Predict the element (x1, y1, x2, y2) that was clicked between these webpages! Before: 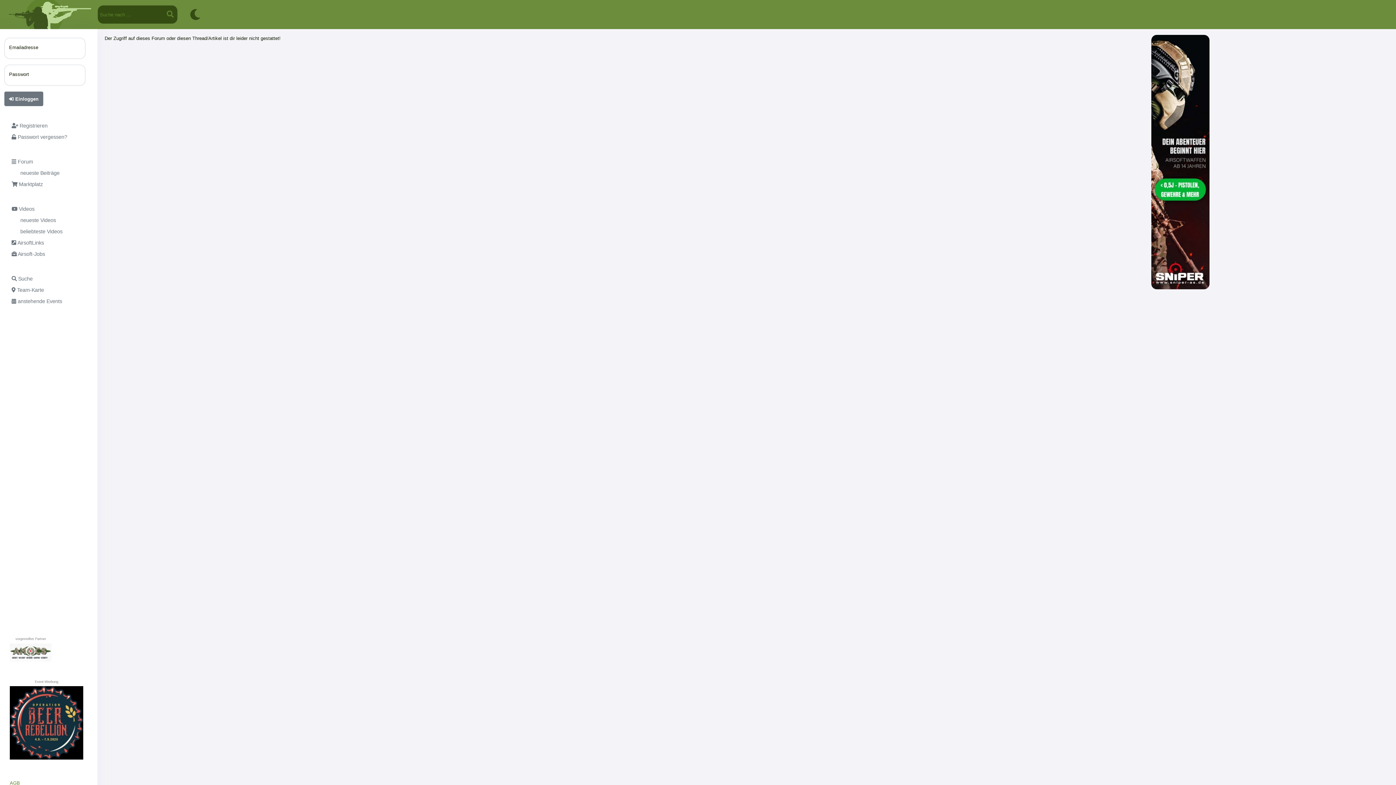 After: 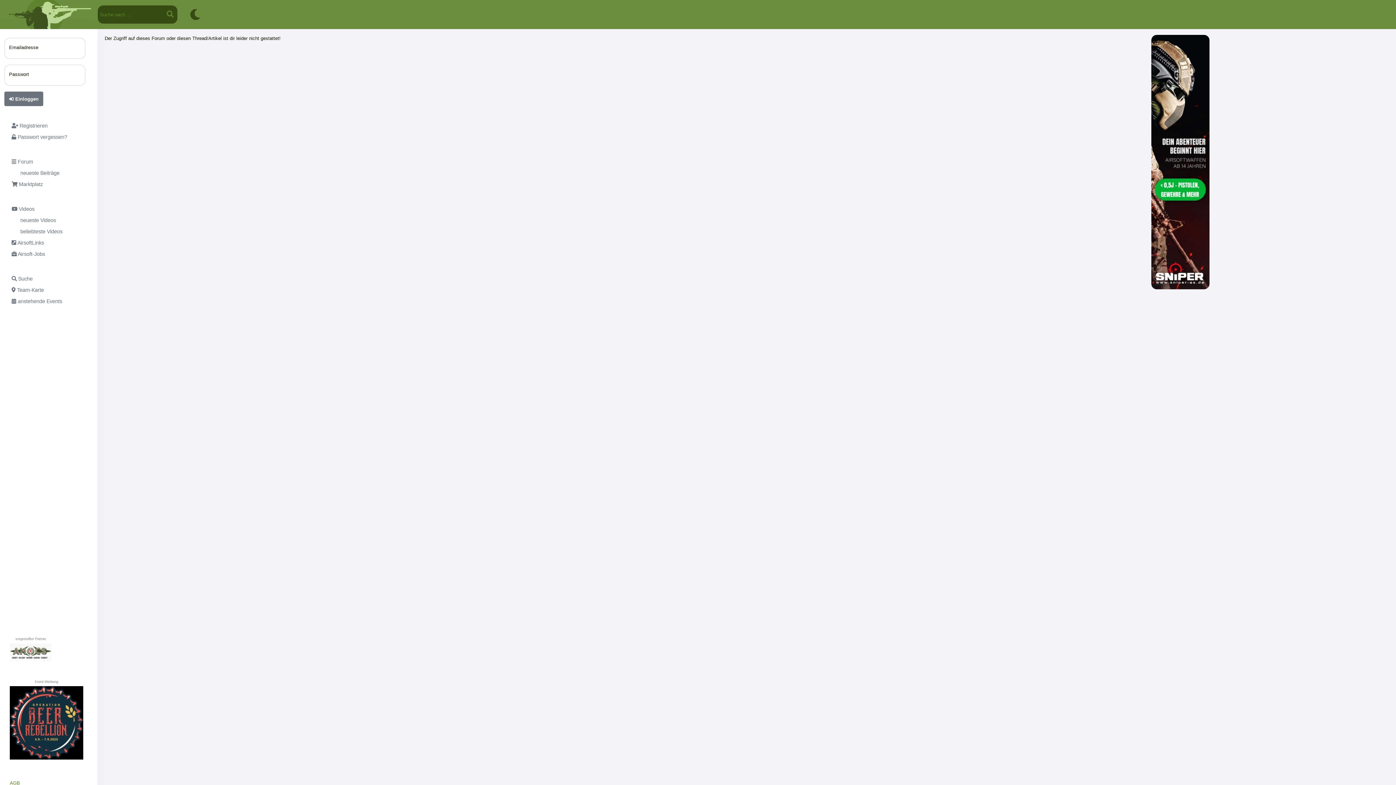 Action: bbox: (9, 643, 51, 661)